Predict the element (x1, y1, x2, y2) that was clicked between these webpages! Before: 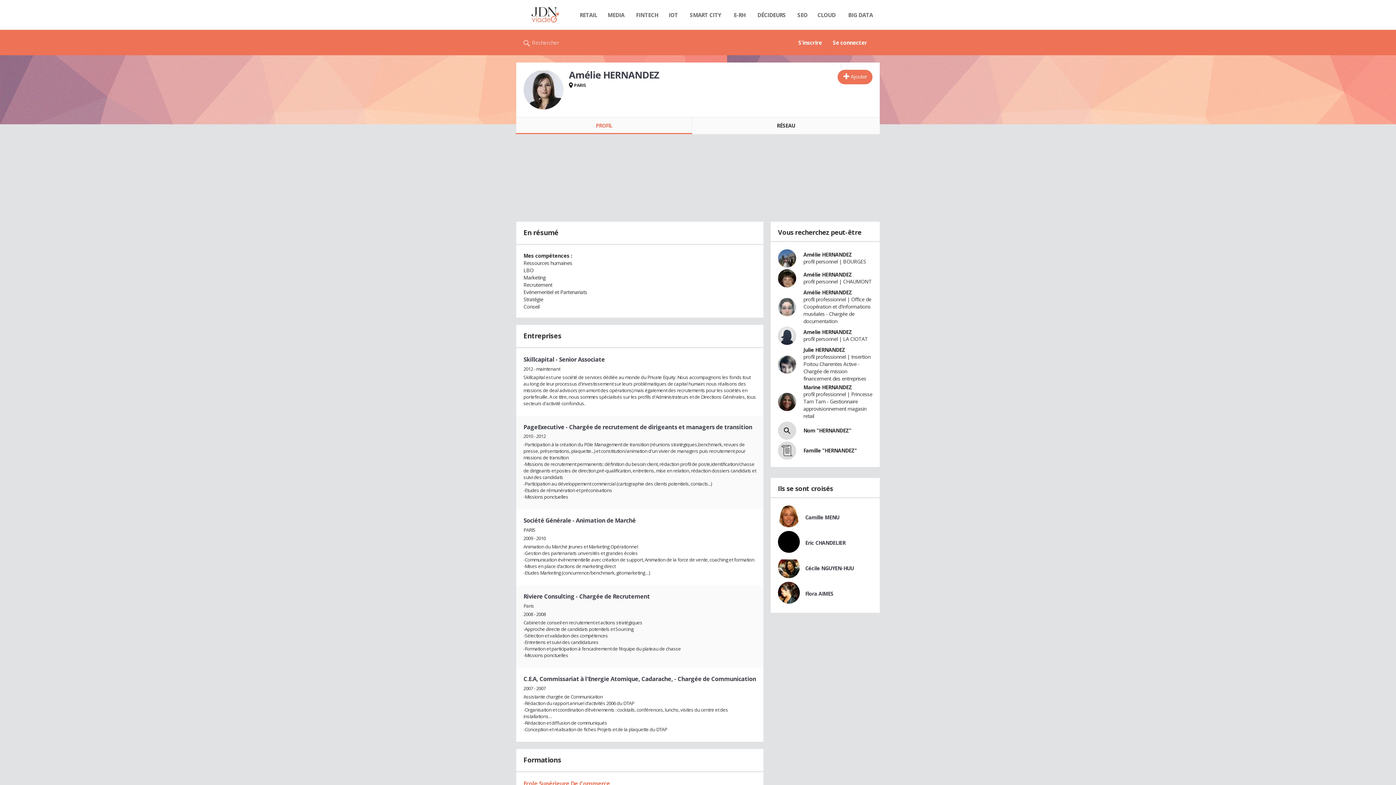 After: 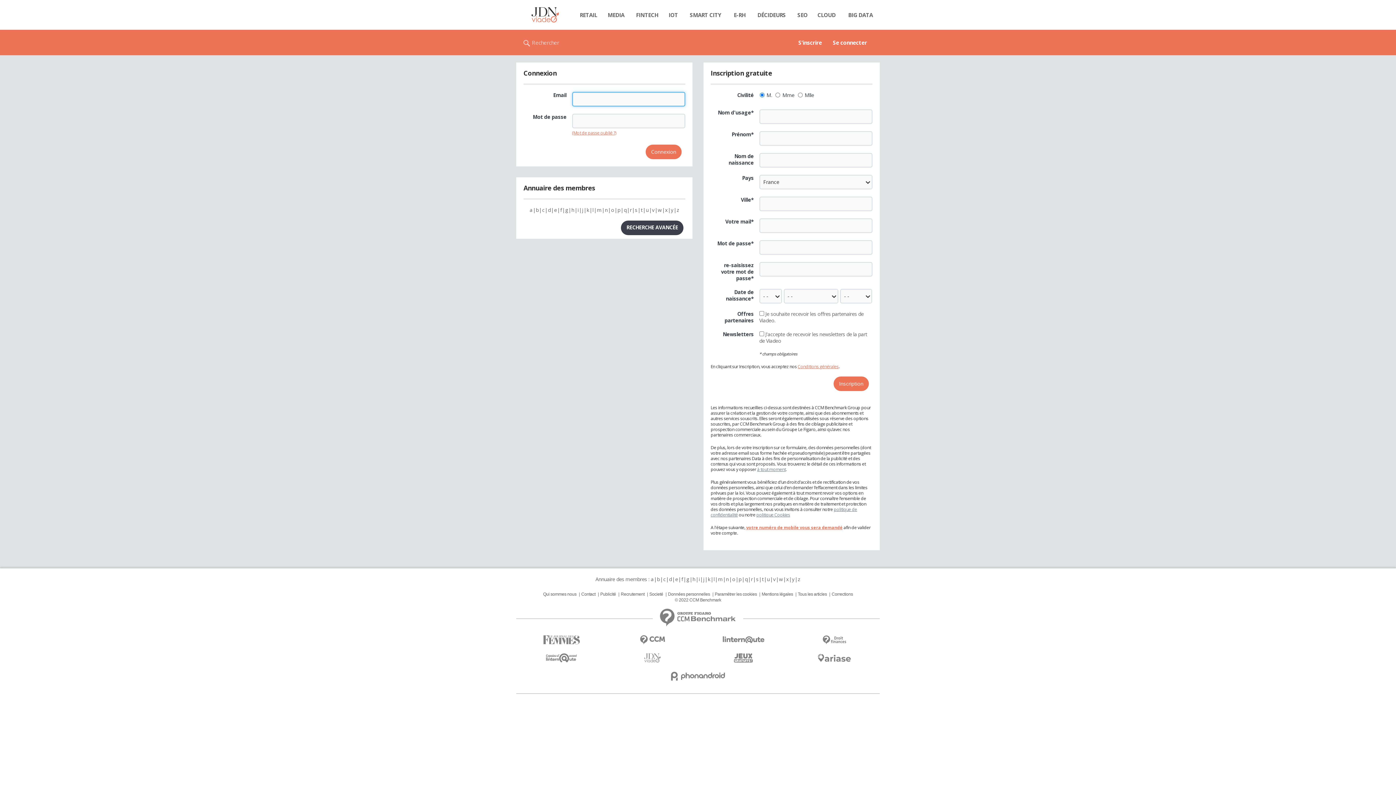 Action: bbox: (793, 29, 827, 55) label: S'inscrire